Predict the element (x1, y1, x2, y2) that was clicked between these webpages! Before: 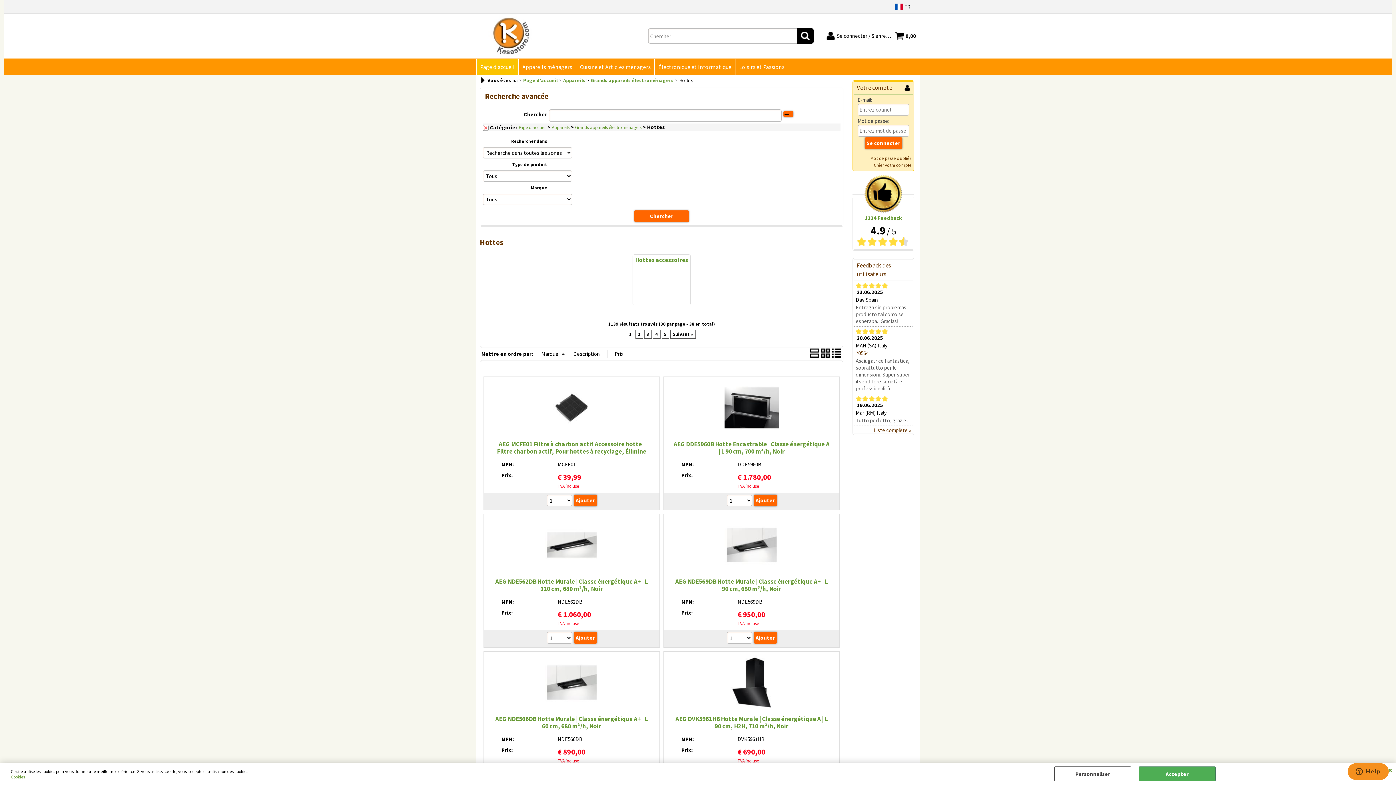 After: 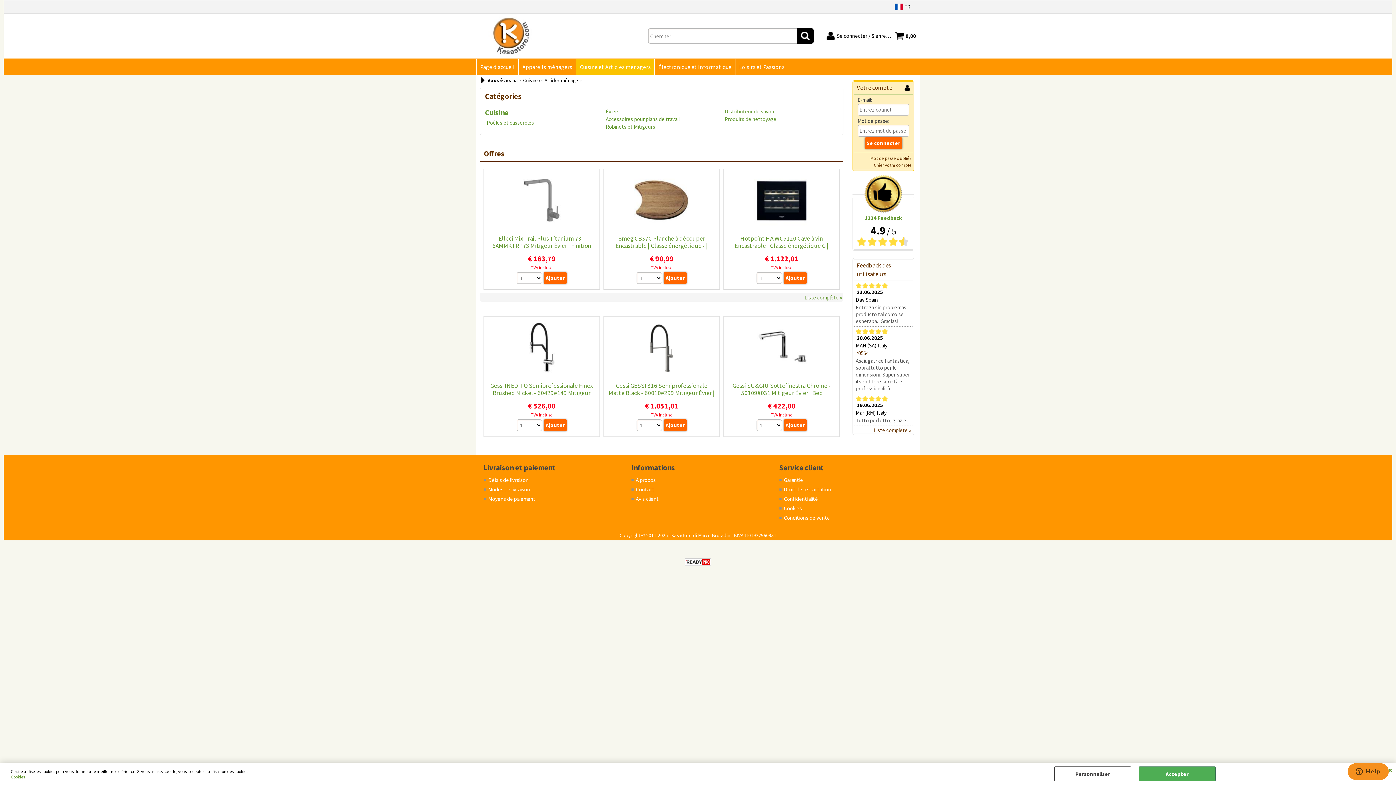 Action: bbox: (576, 59, 654, 74) label: Cuisine et Articles ménagers